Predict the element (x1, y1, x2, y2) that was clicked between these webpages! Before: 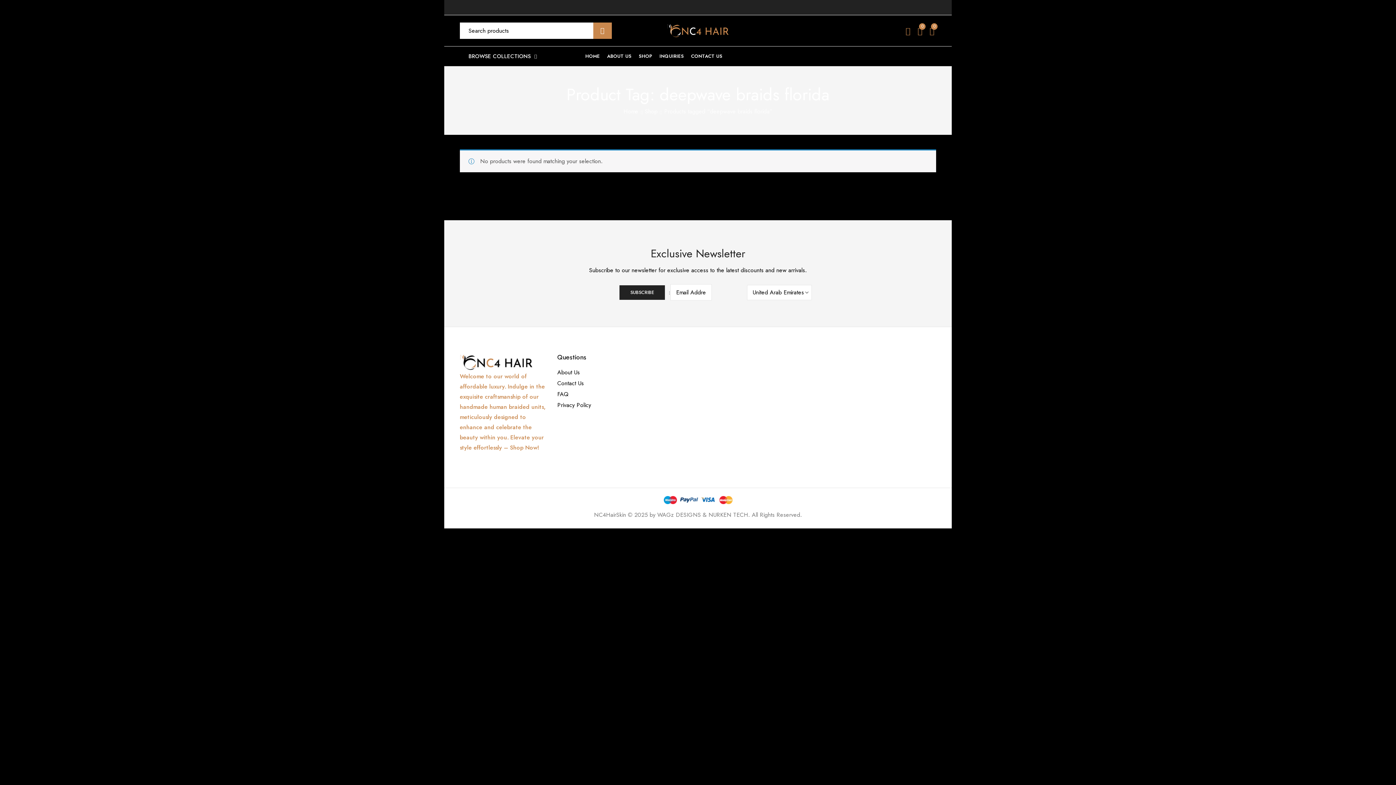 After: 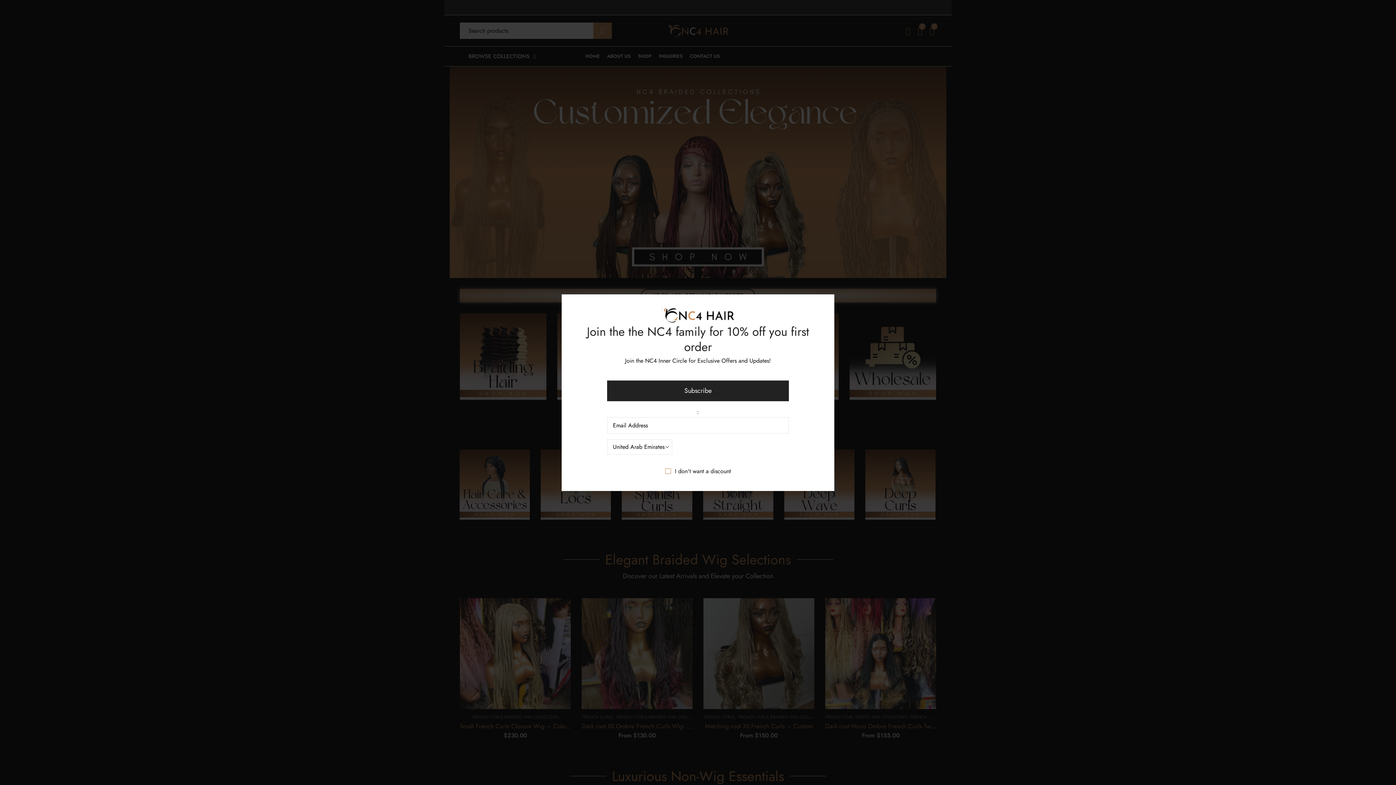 Action: bbox: (667, 21, 729, 40)